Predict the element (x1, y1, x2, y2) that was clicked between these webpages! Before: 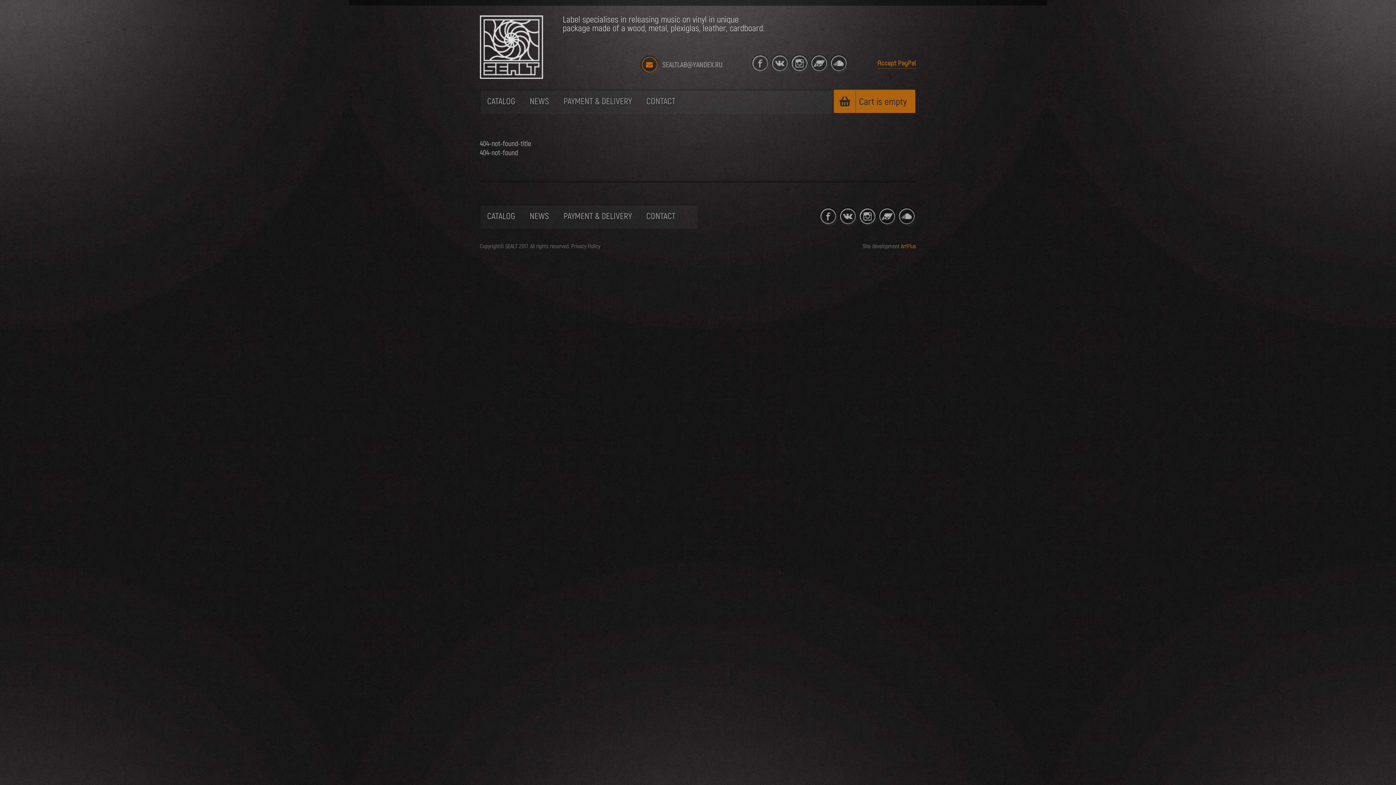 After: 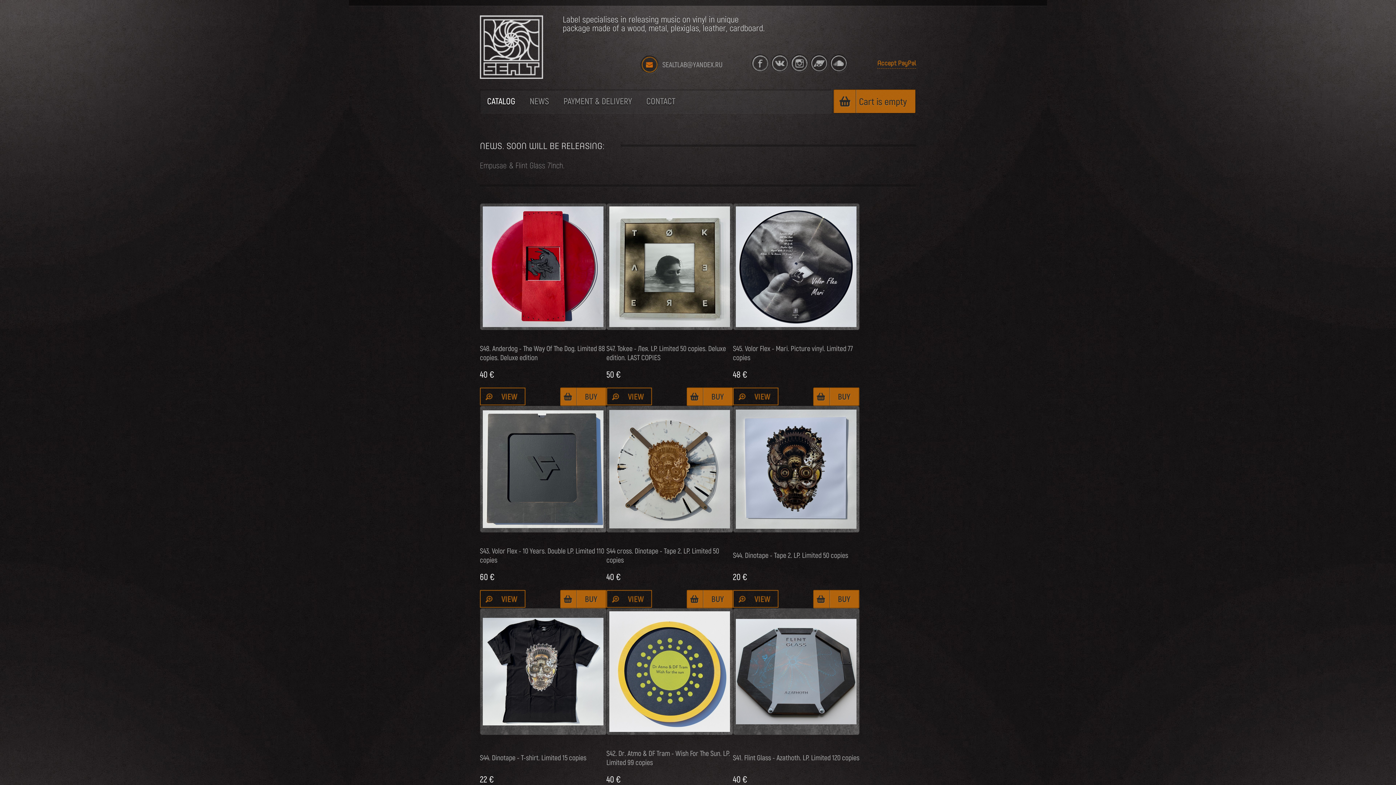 Action: label: CATALOG bbox: (487, 210, 515, 222)